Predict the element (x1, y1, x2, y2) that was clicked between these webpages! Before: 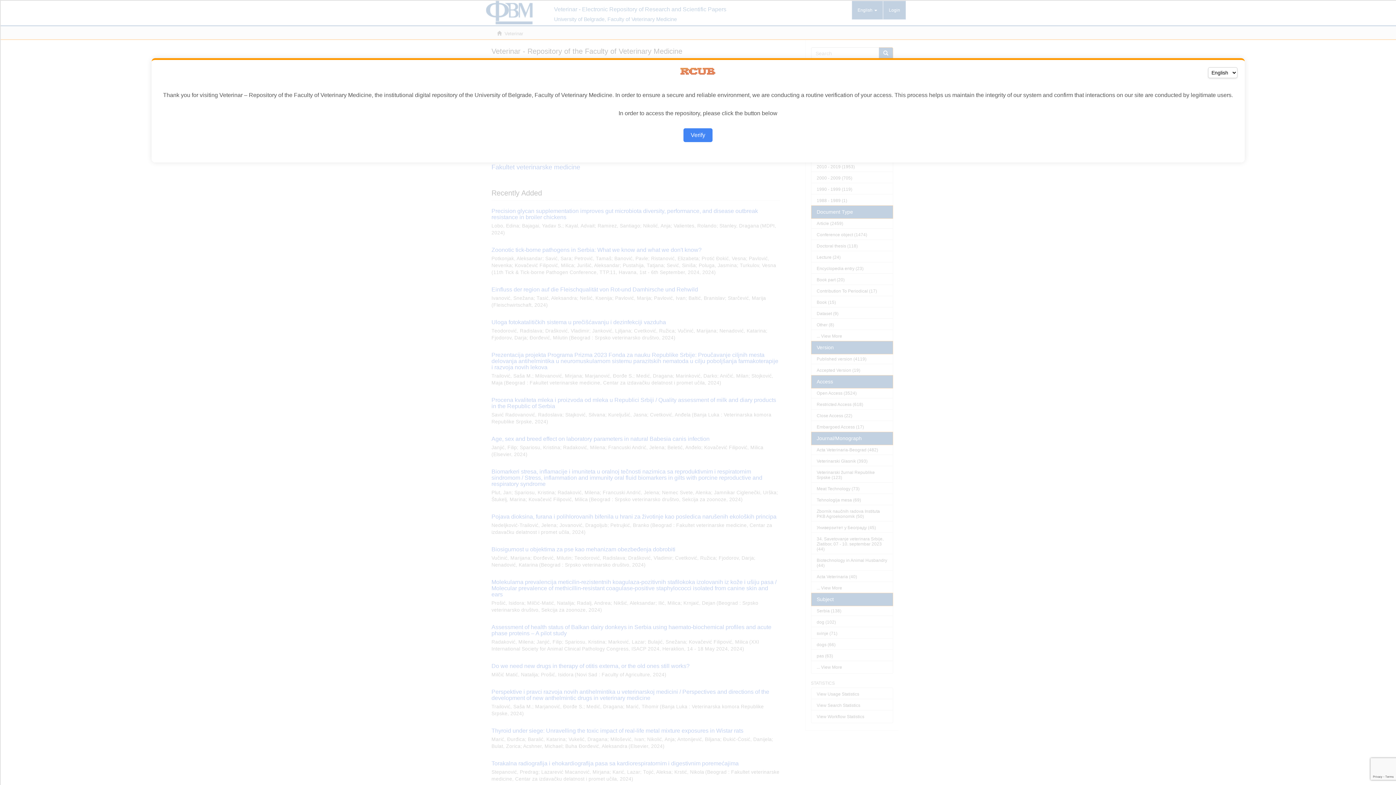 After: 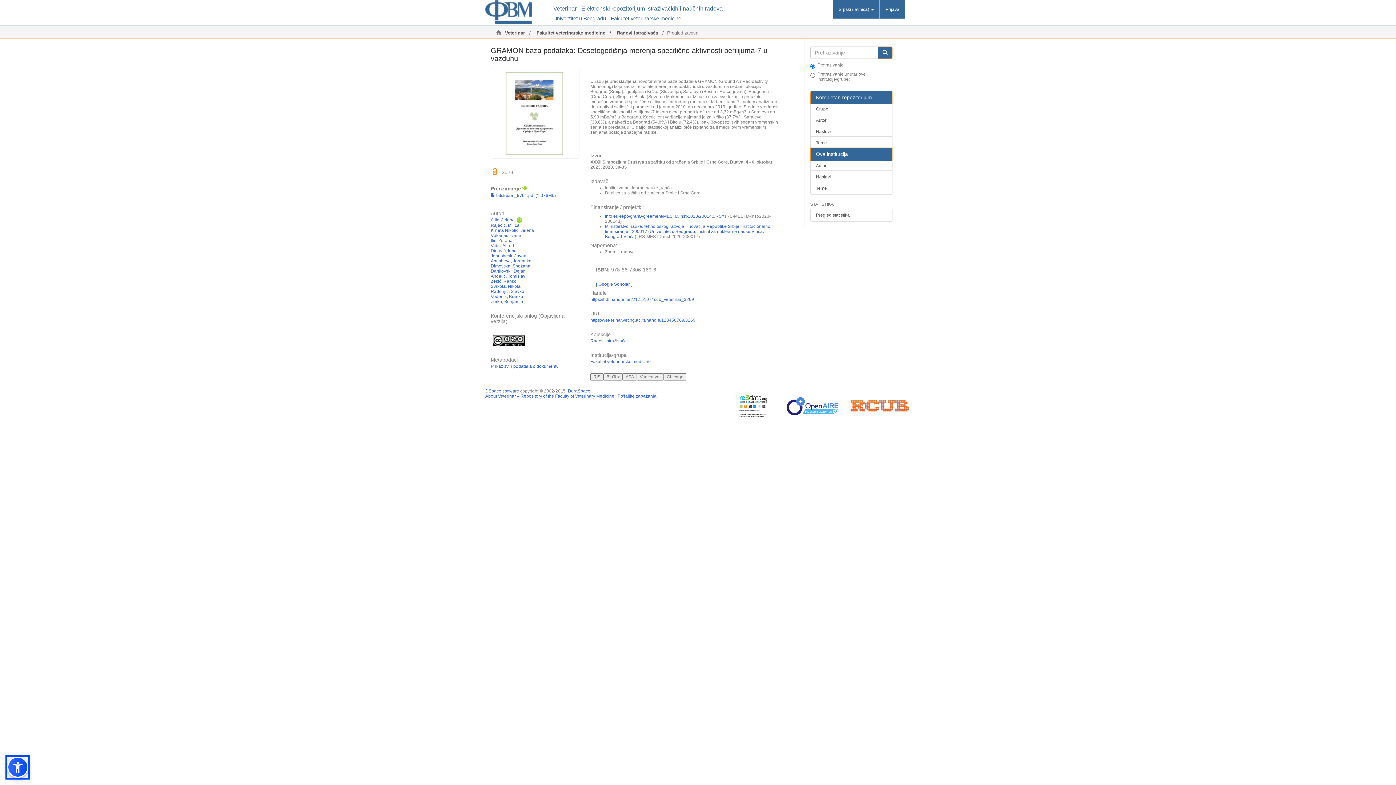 Action: bbox: (683, 128, 712, 142) label: Verify